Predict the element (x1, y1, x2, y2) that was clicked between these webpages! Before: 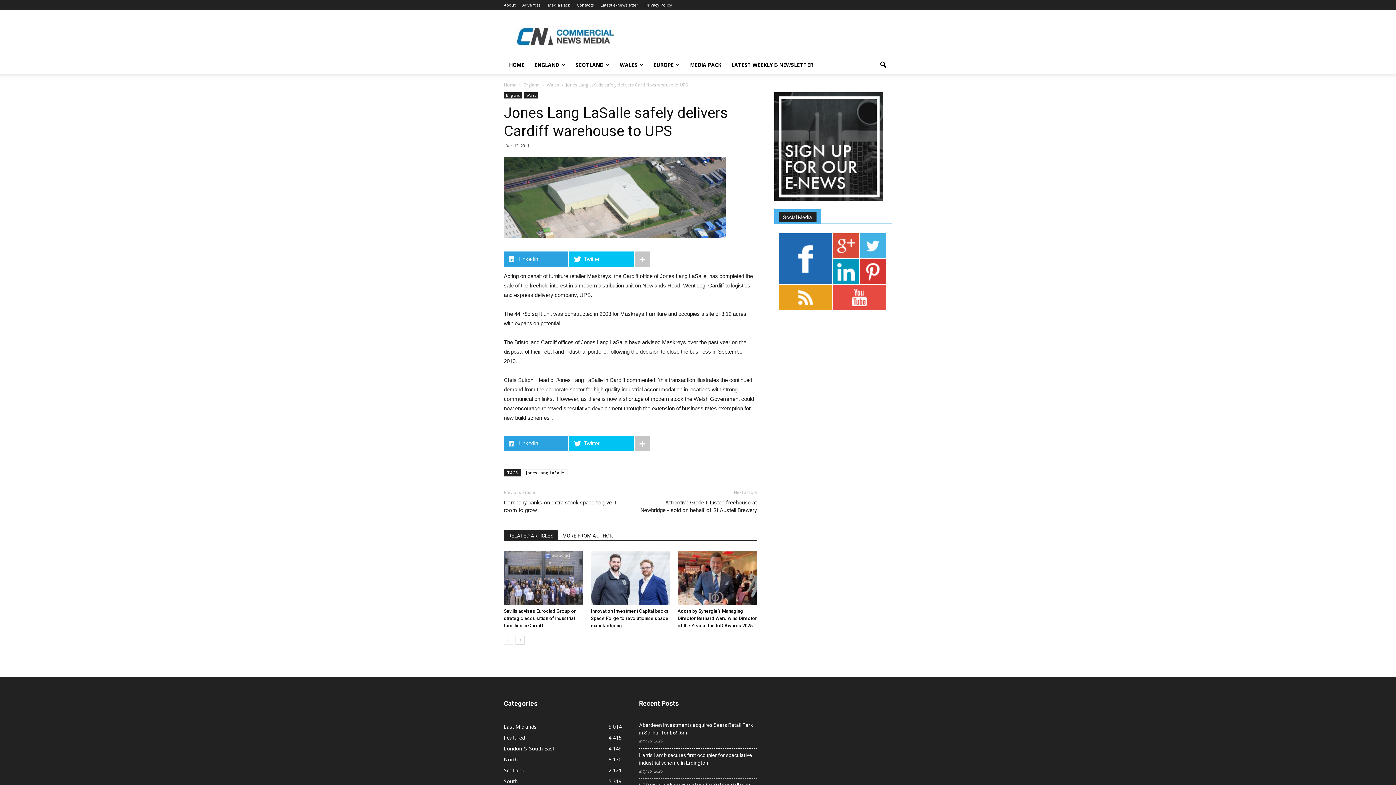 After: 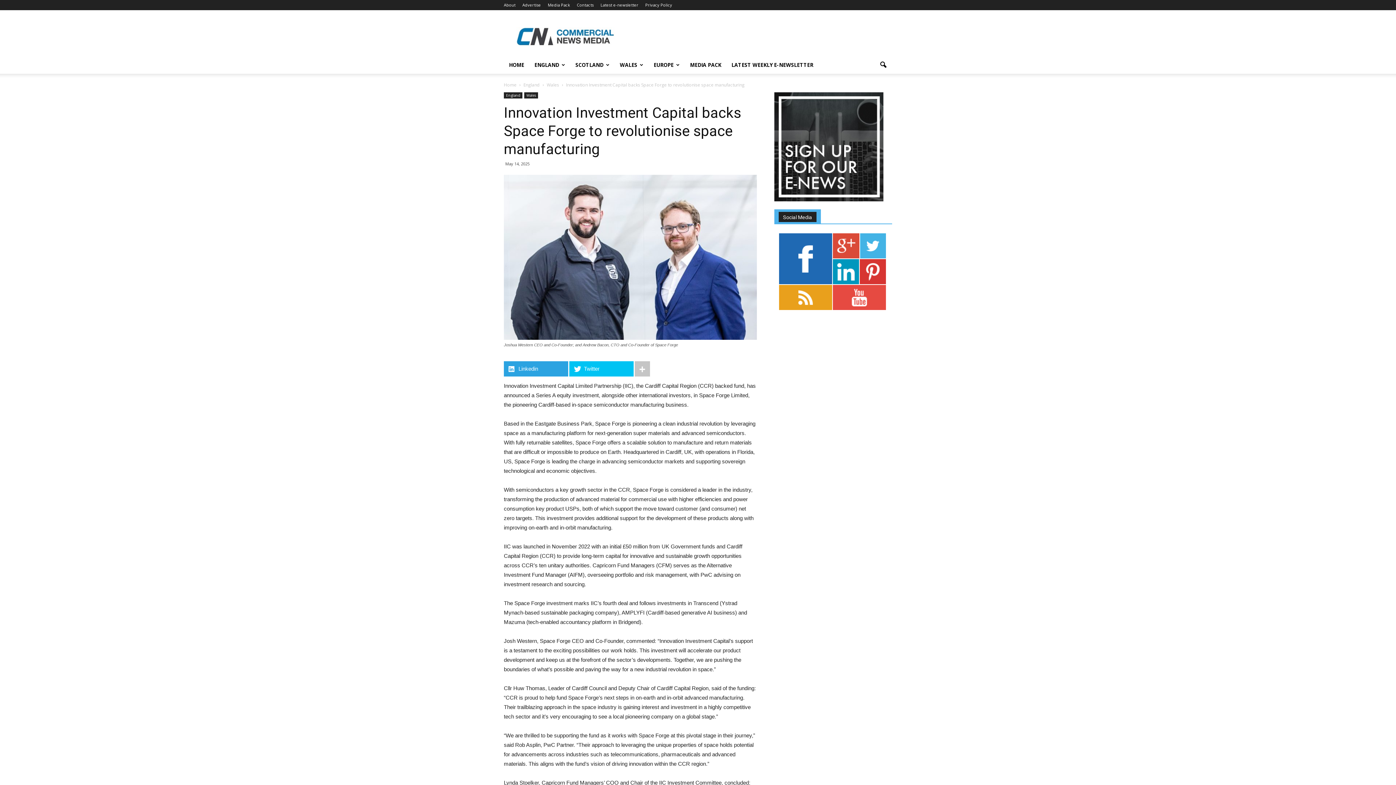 Action: bbox: (590, 550, 670, 605)